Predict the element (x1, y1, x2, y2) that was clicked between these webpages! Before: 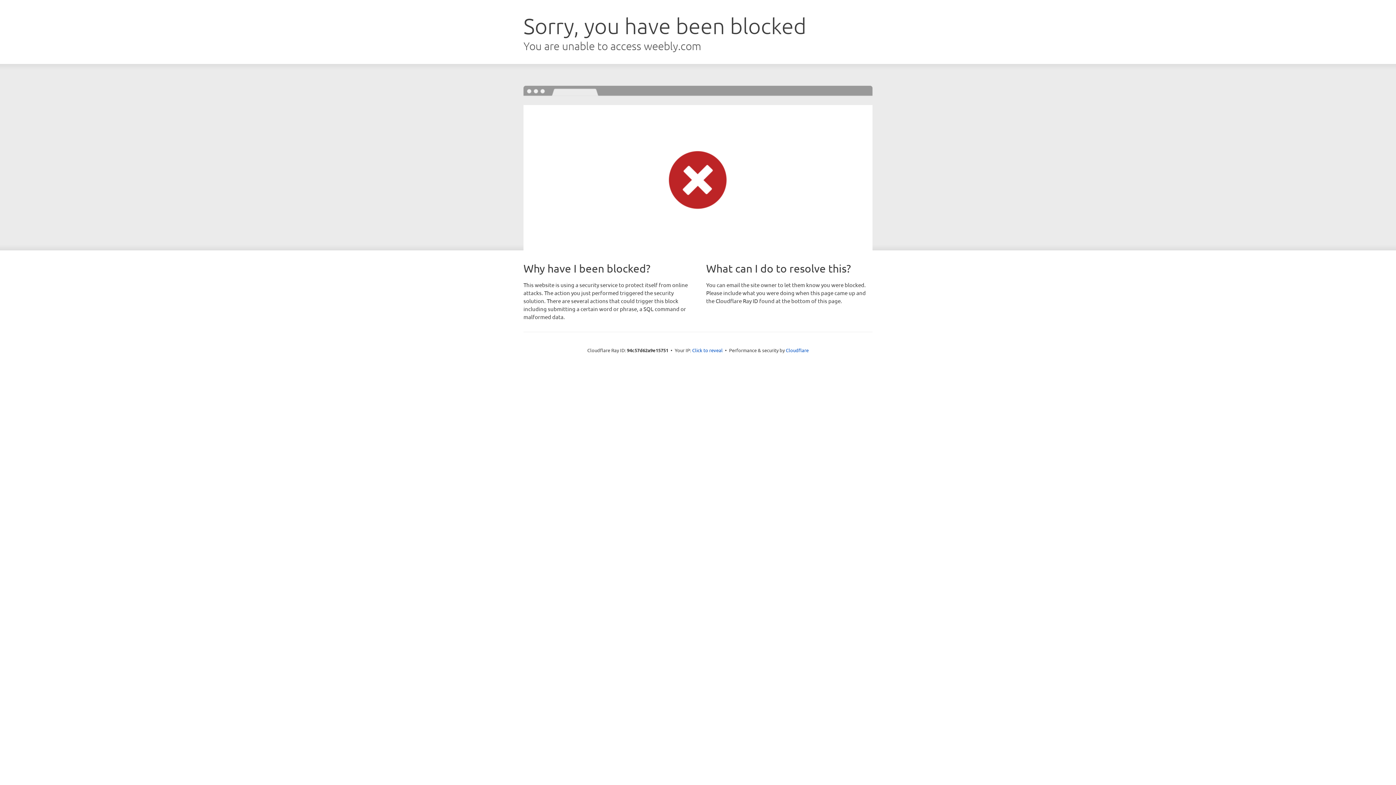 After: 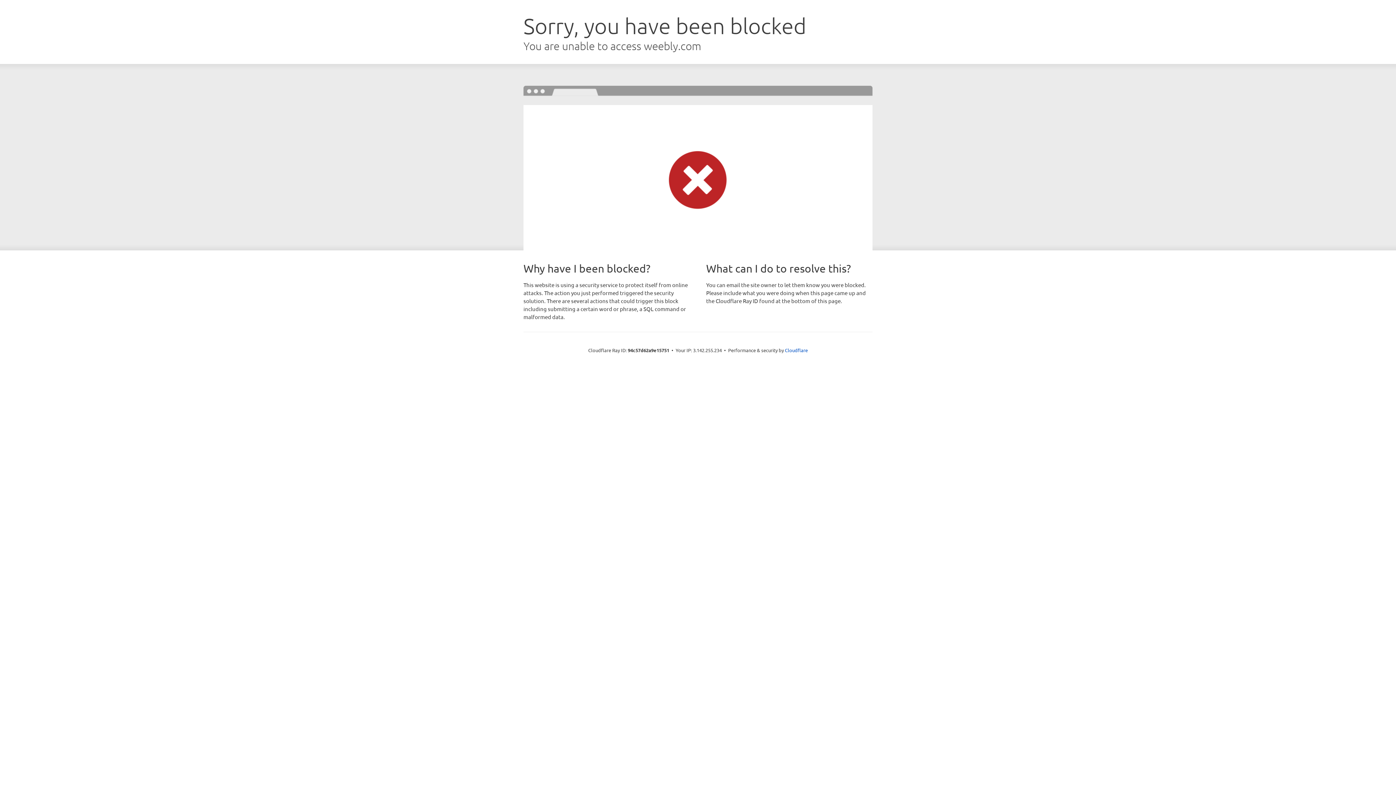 Action: label: Click to reveal bbox: (692, 346, 722, 353)